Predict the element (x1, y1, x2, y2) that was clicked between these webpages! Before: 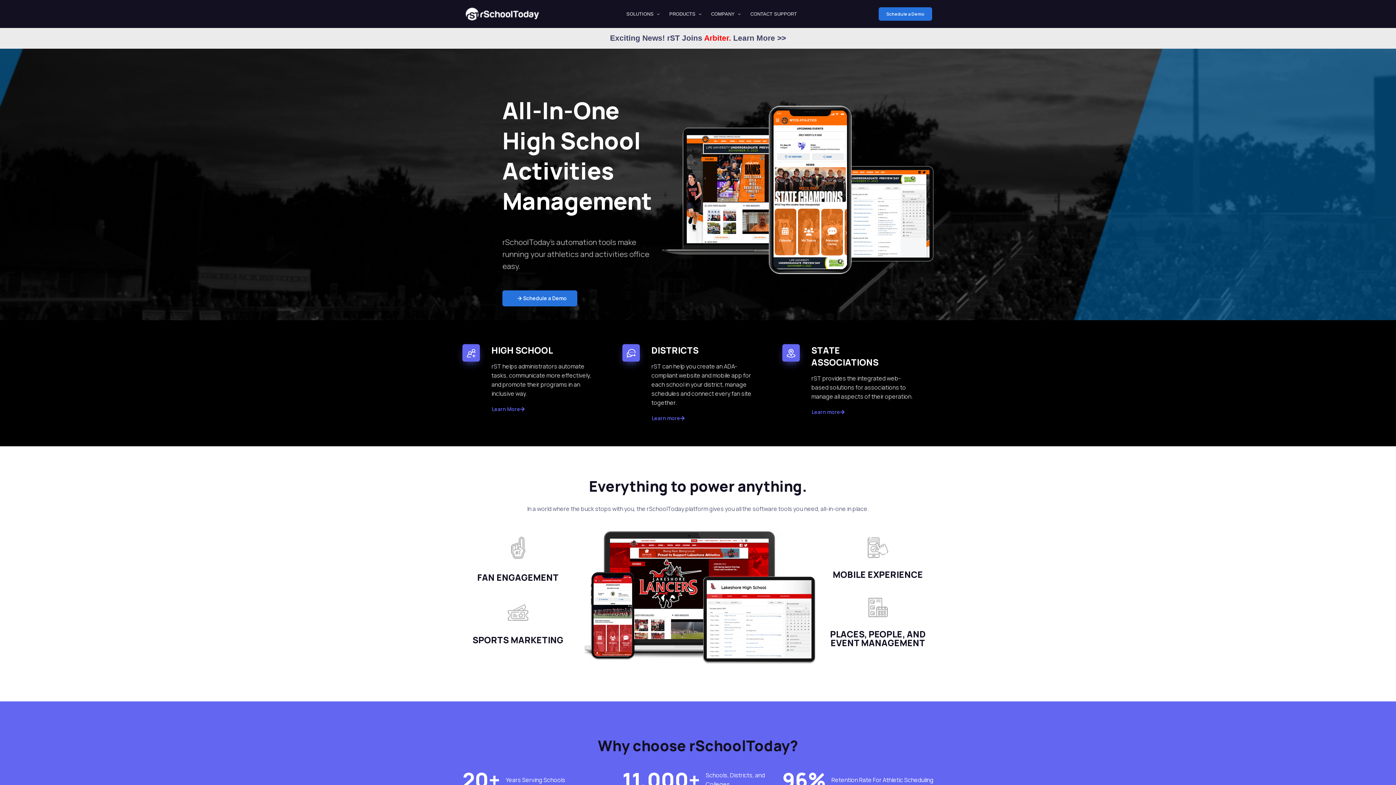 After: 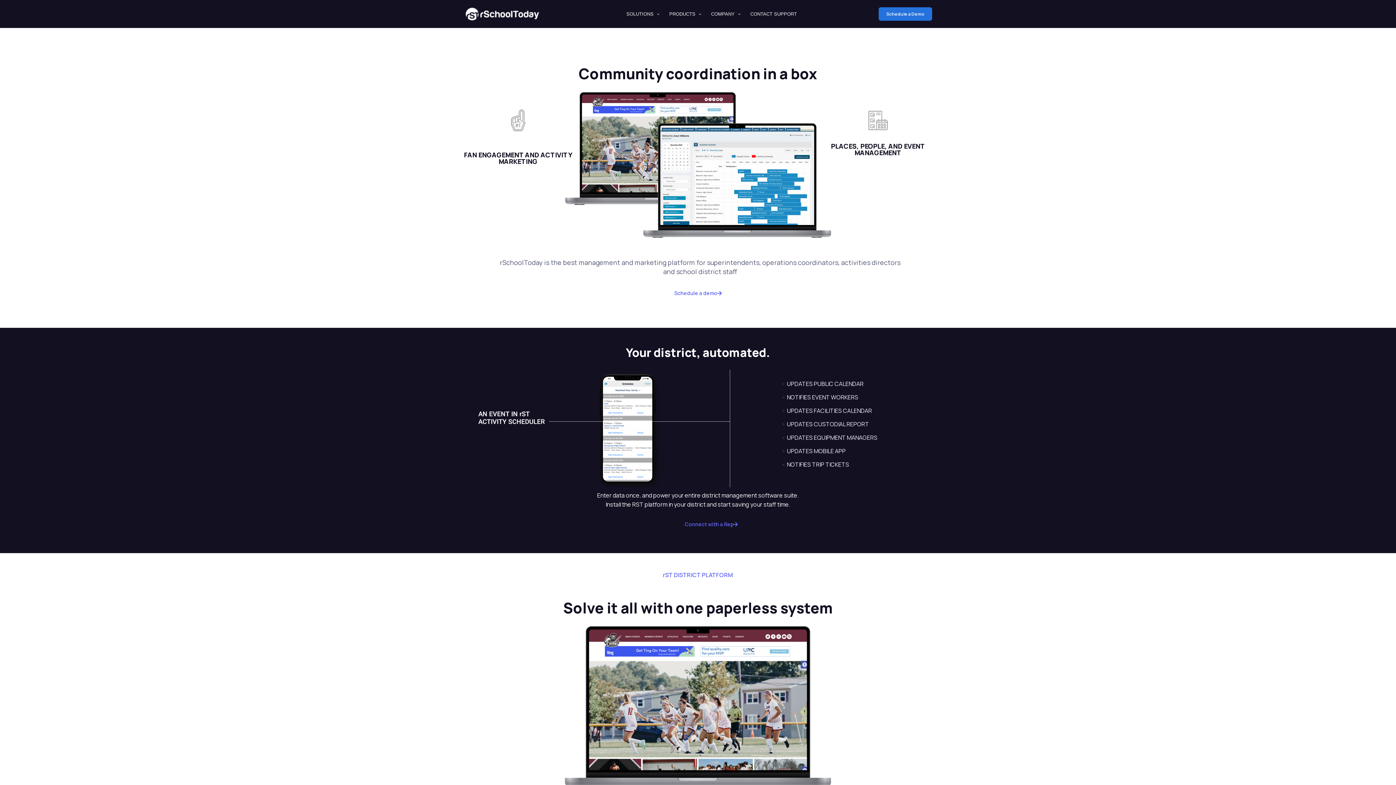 Action: label: Learn more bbox: (651, 410, 684, 426)